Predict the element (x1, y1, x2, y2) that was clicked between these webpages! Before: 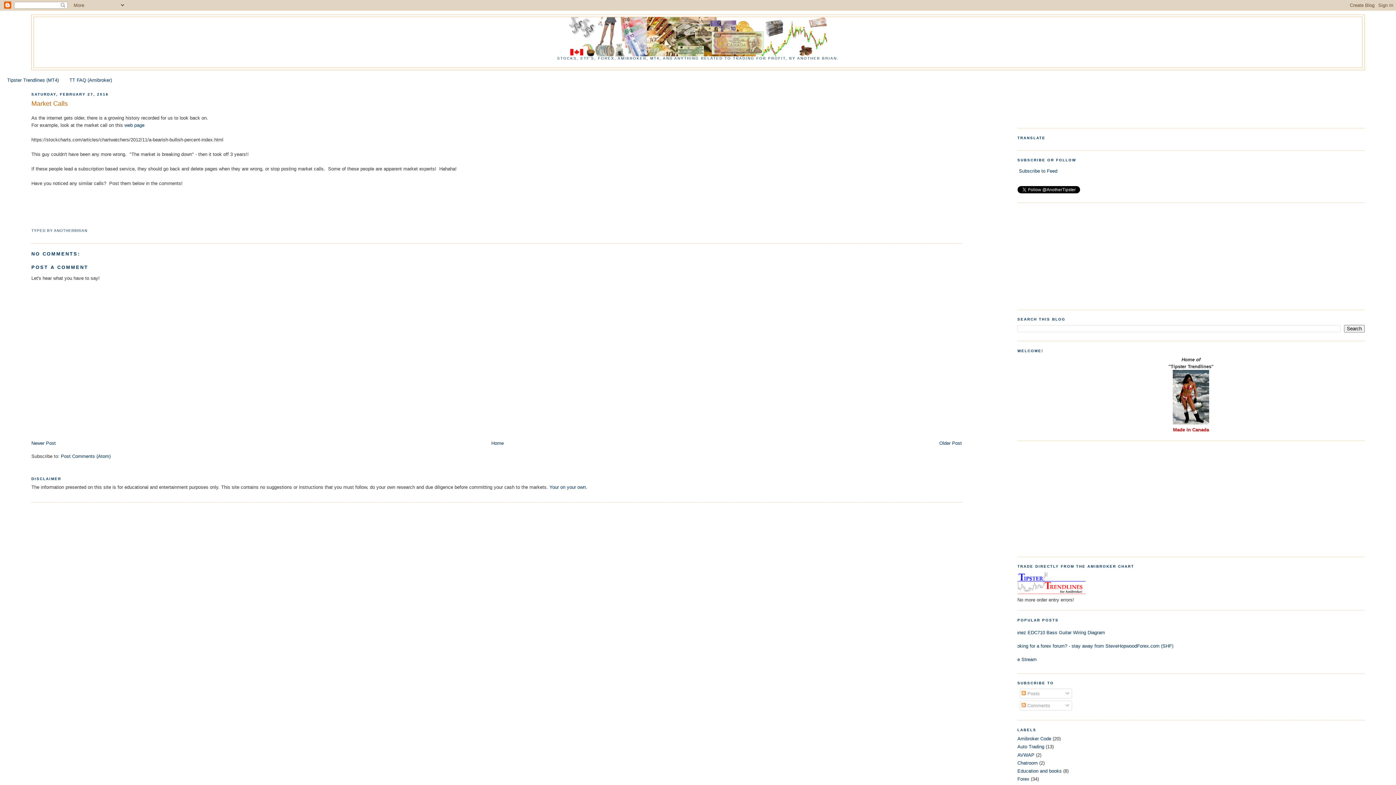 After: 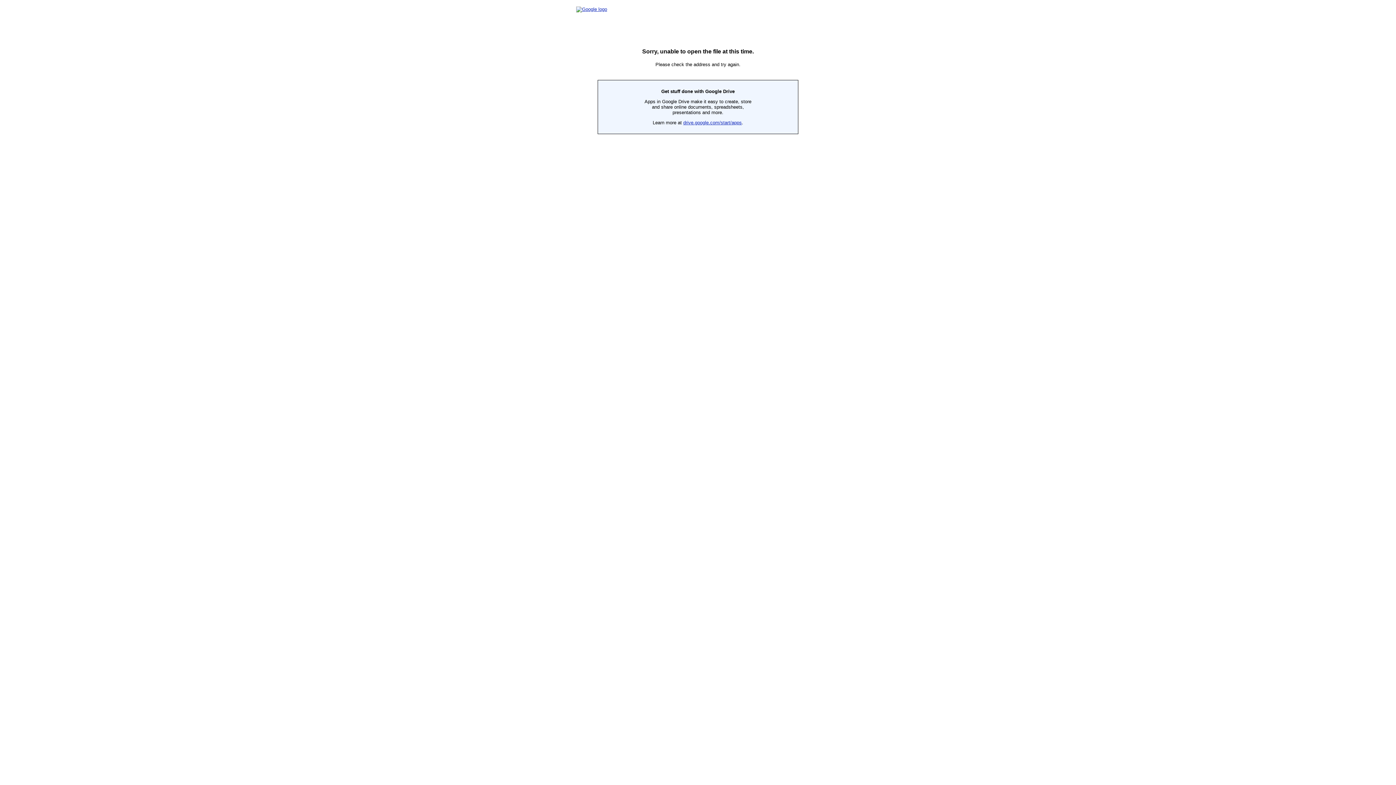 Action: bbox: (549, 484, 585, 490) label: Your on your own